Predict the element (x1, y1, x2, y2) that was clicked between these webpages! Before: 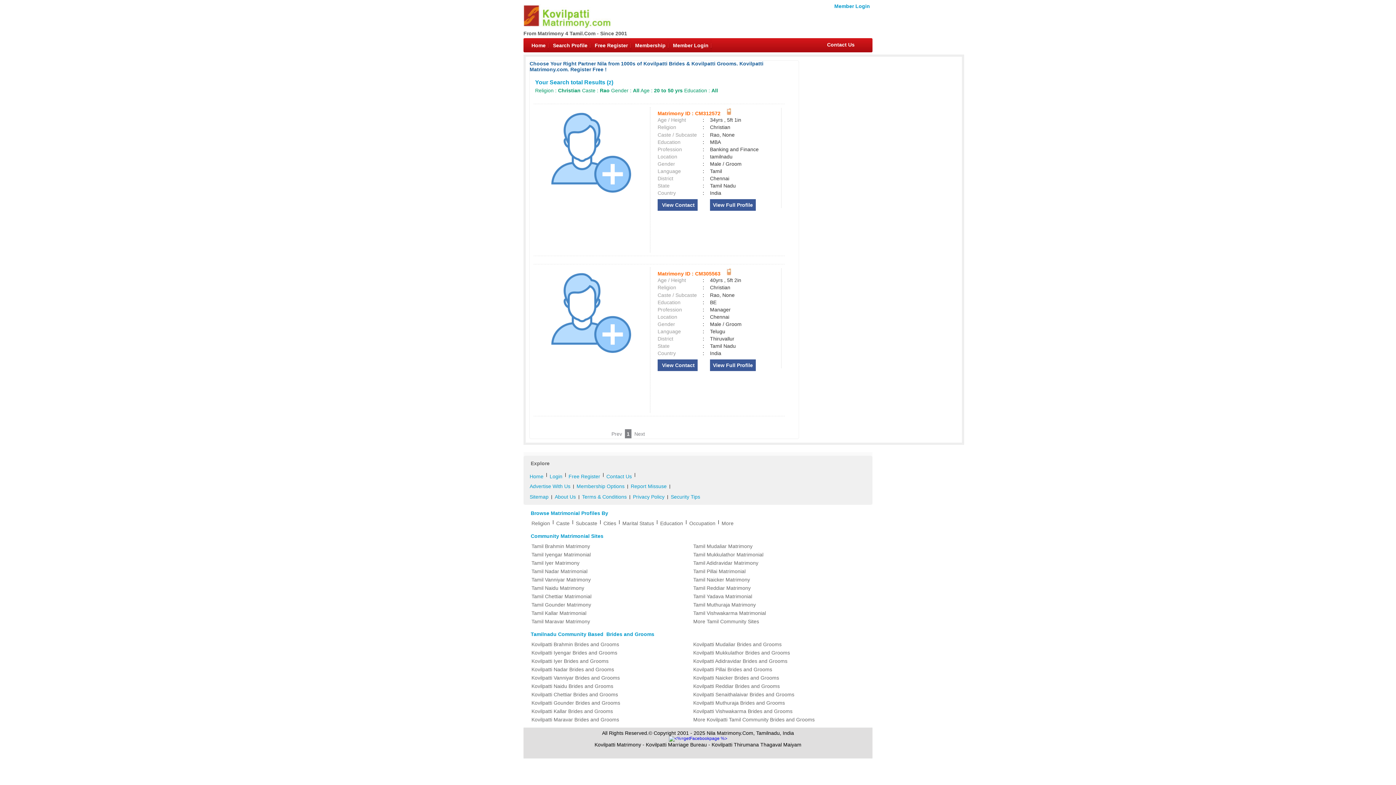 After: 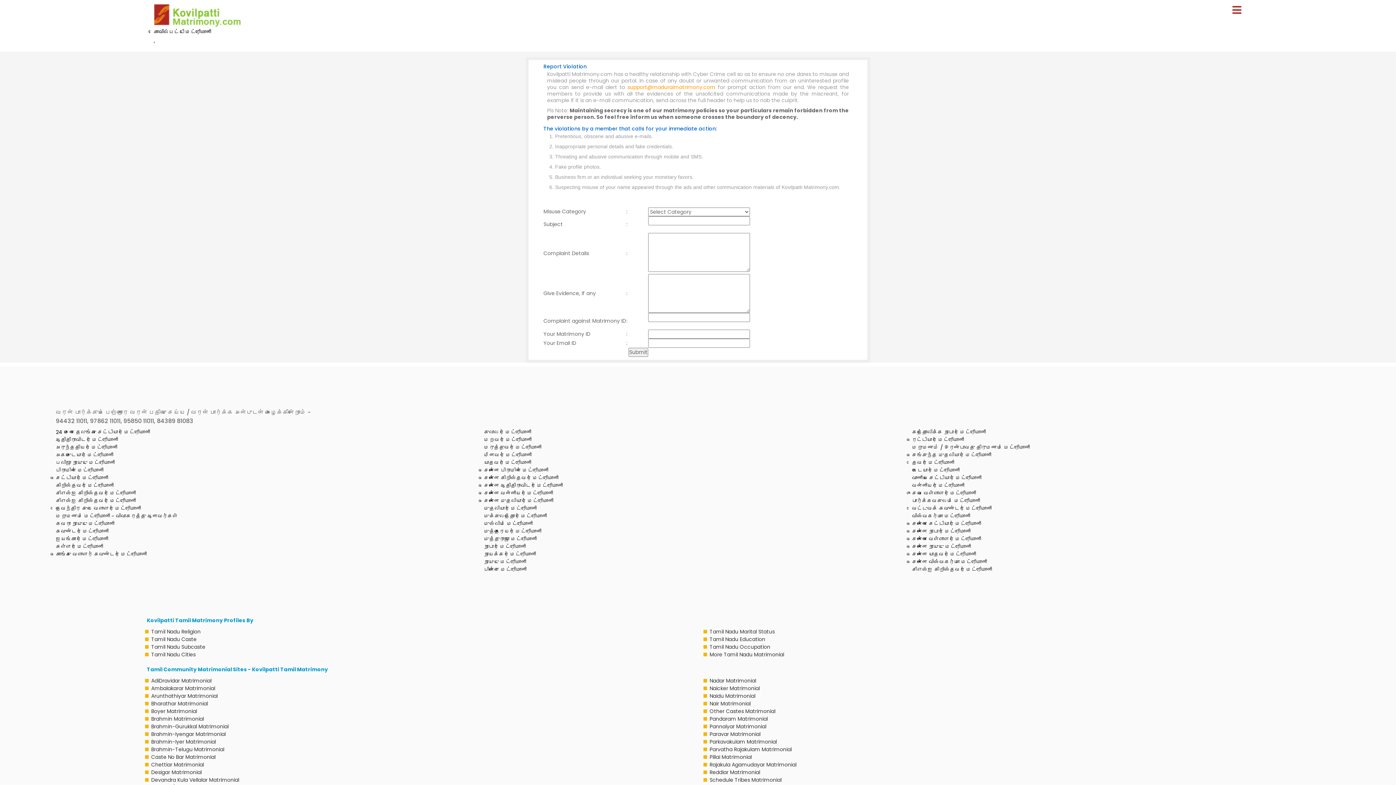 Action: label: Report Missuse bbox: (628, 482, 669, 490)